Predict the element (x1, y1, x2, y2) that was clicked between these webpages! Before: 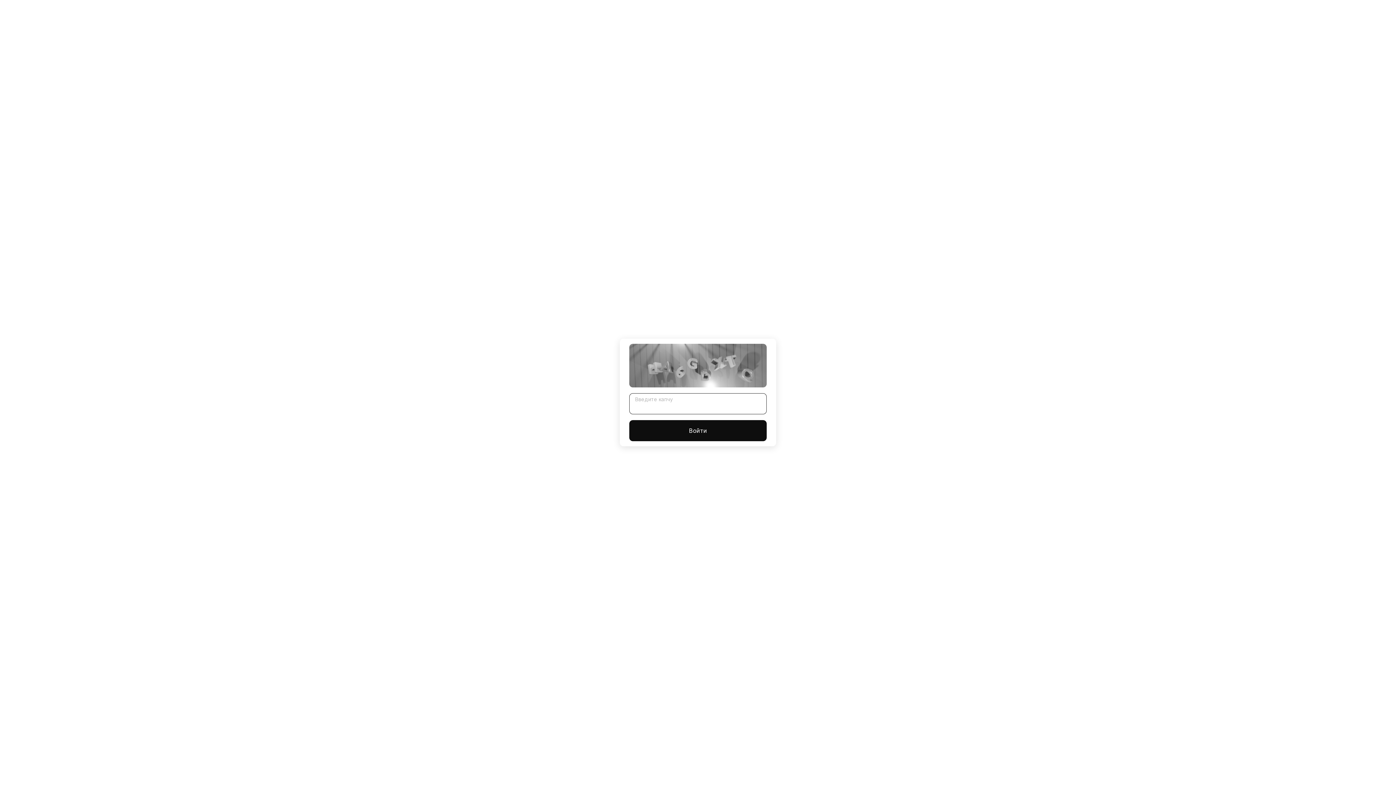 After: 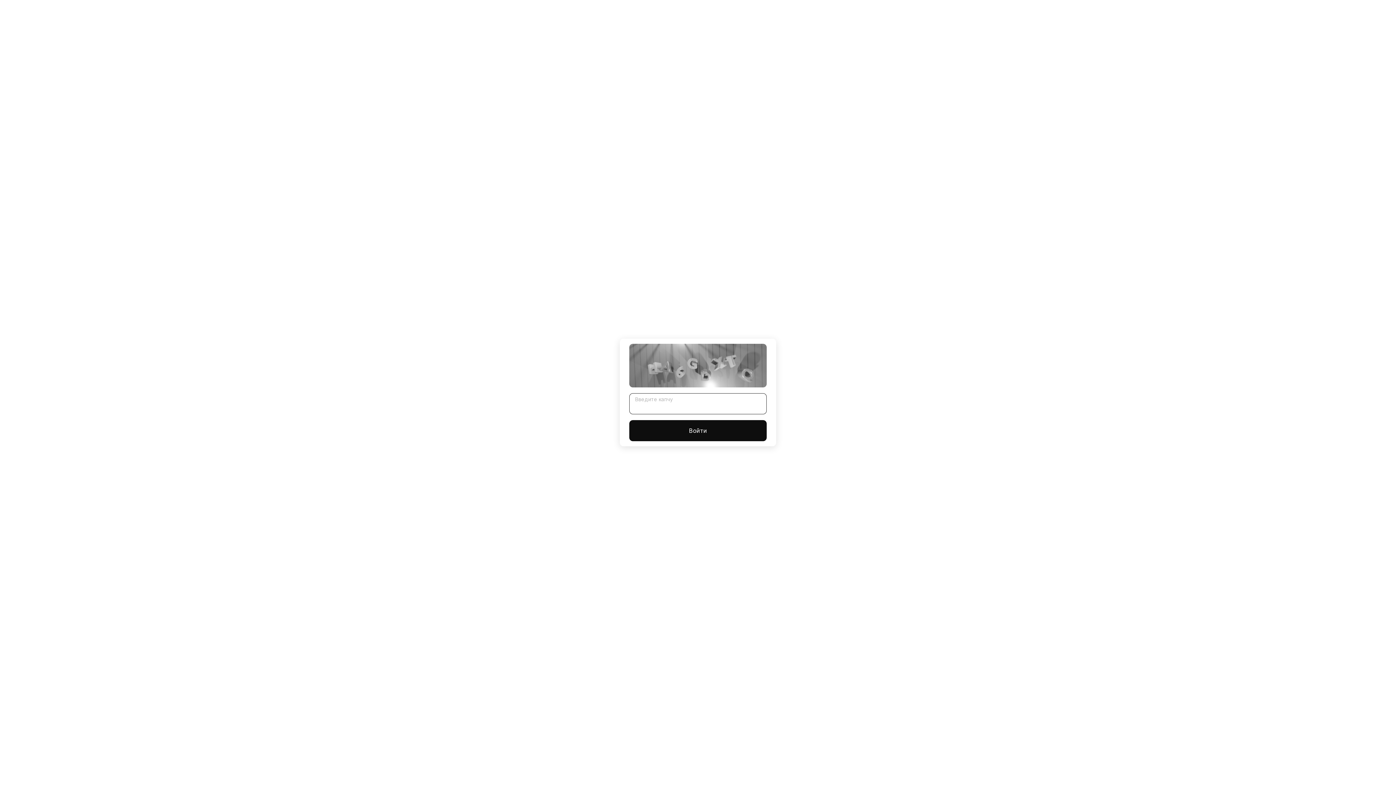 Action: bbox: (629, 420, 766, 441) label: Войти